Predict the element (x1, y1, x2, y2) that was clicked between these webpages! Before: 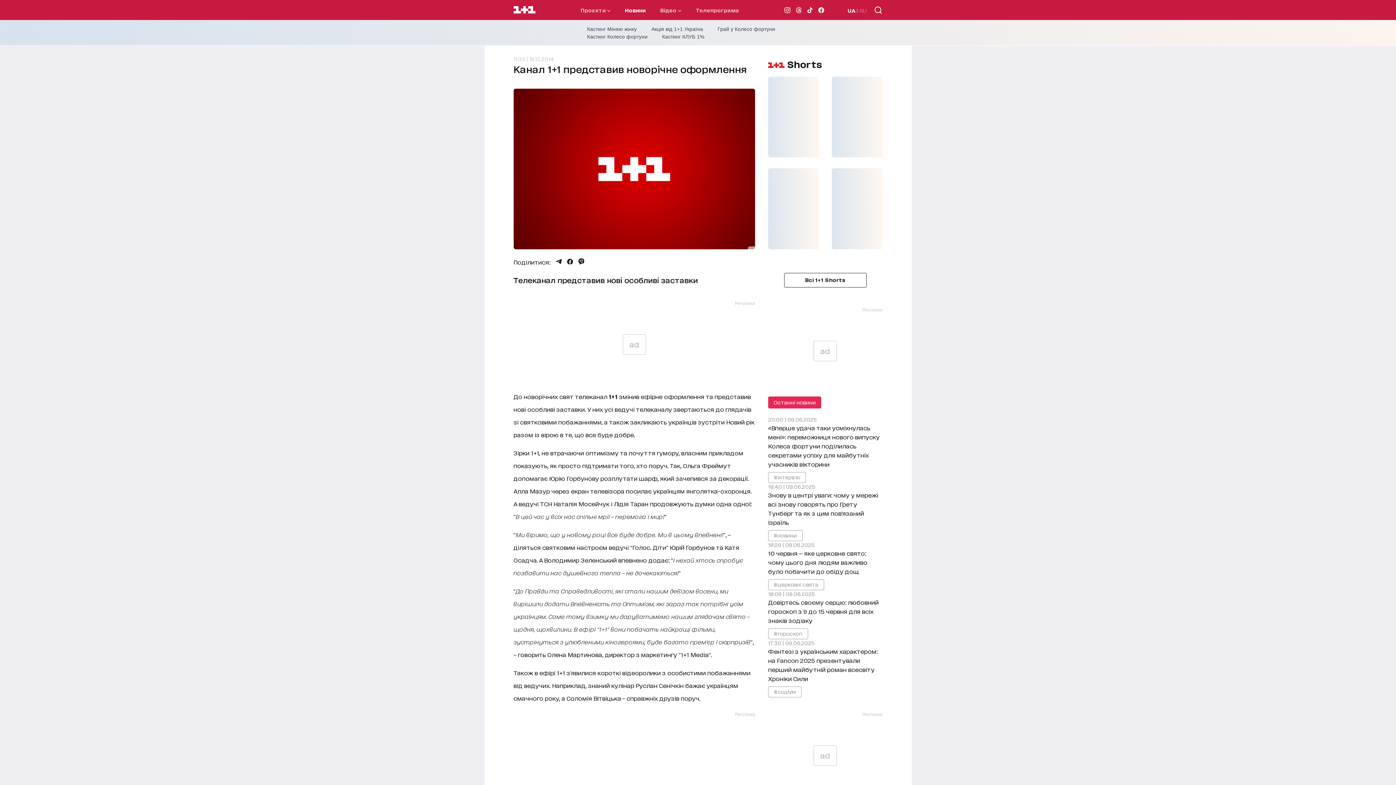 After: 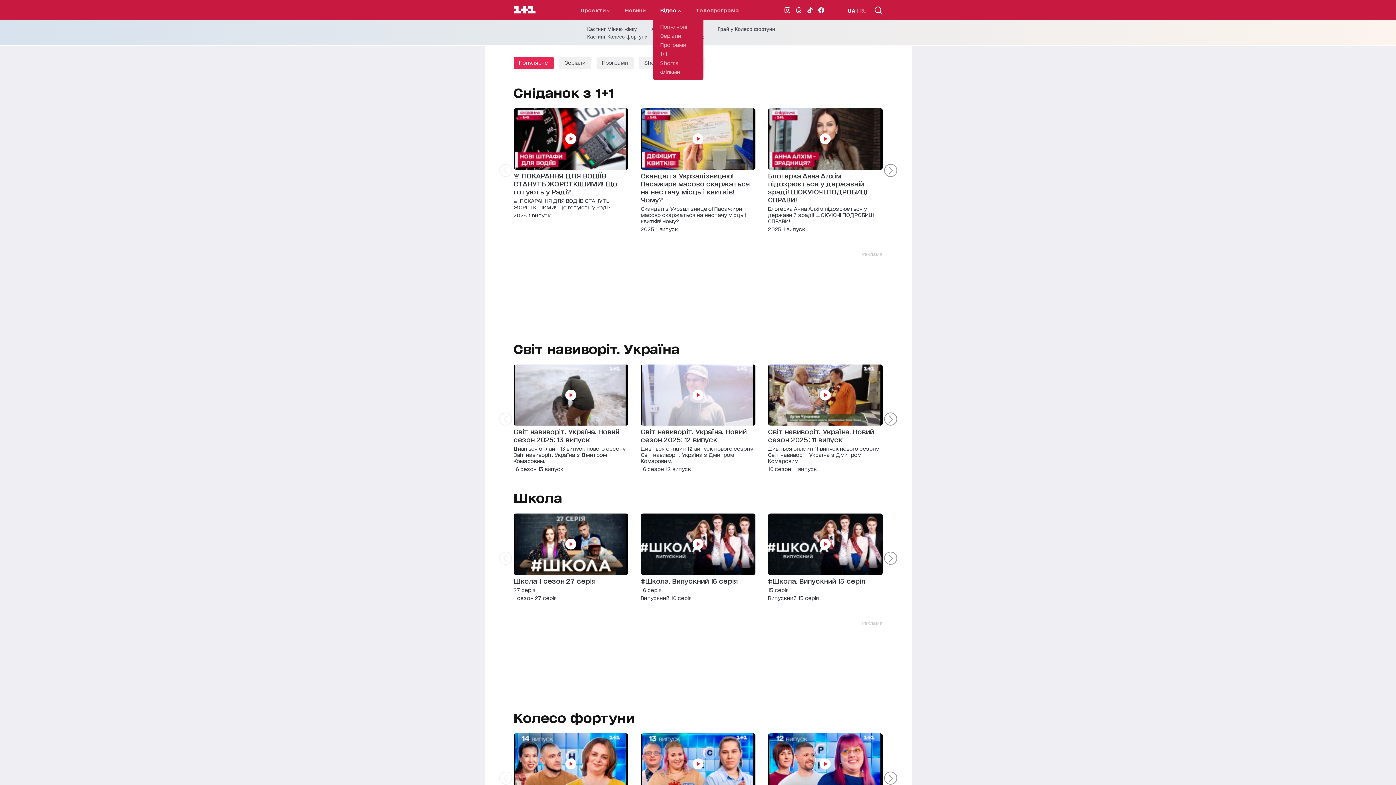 Action: bbox: (660, 6, 681, 13) label: Відео 